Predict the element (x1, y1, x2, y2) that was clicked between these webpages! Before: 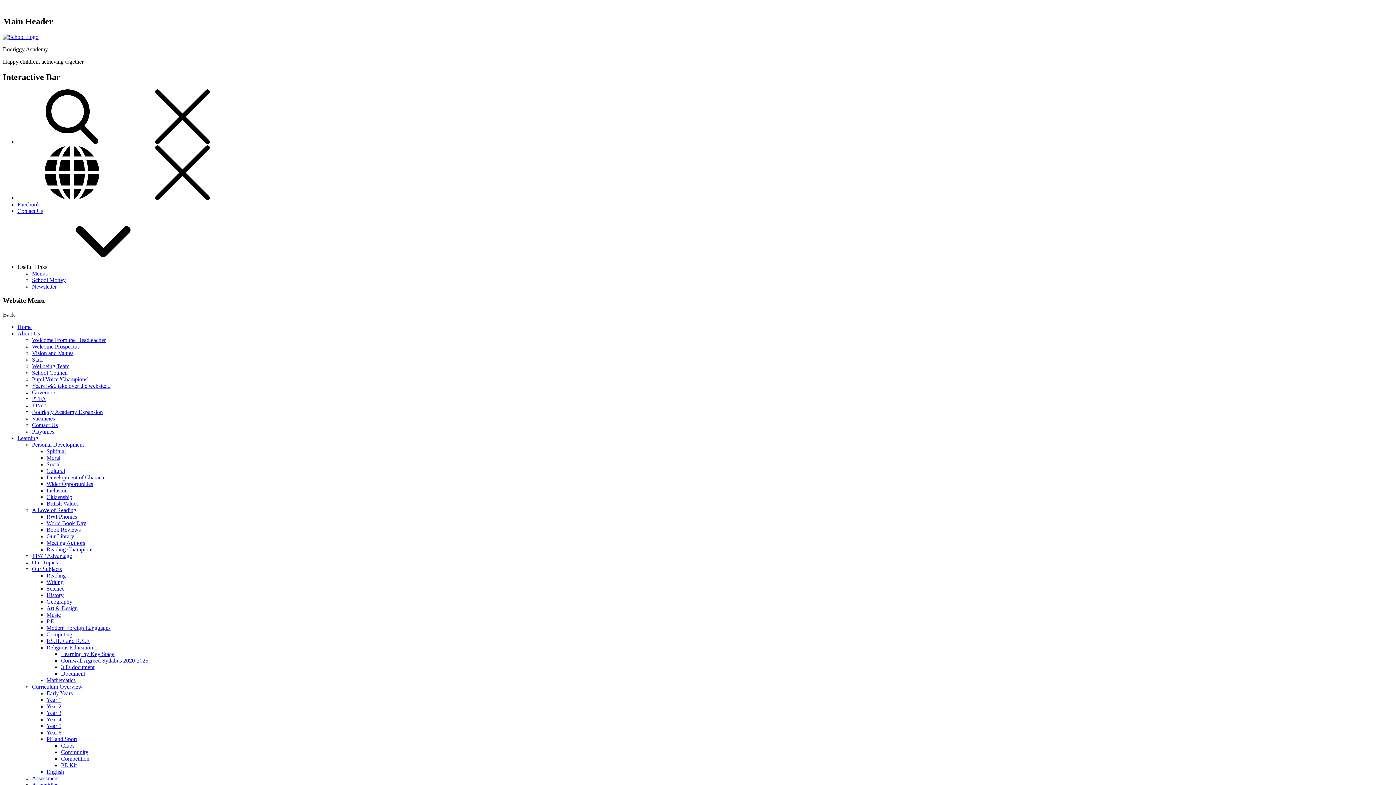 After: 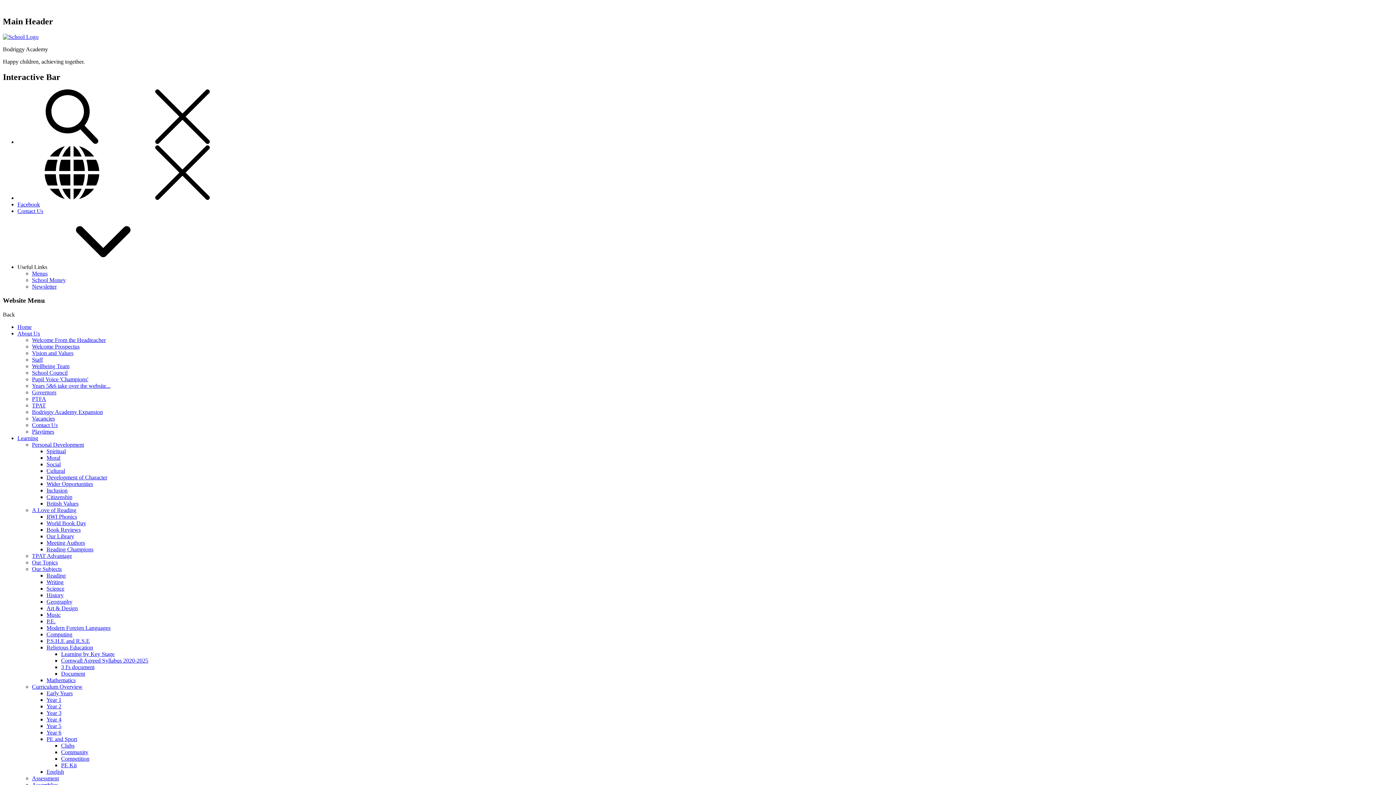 Action: bbox: (17, 330, 40, 336) label: About Us